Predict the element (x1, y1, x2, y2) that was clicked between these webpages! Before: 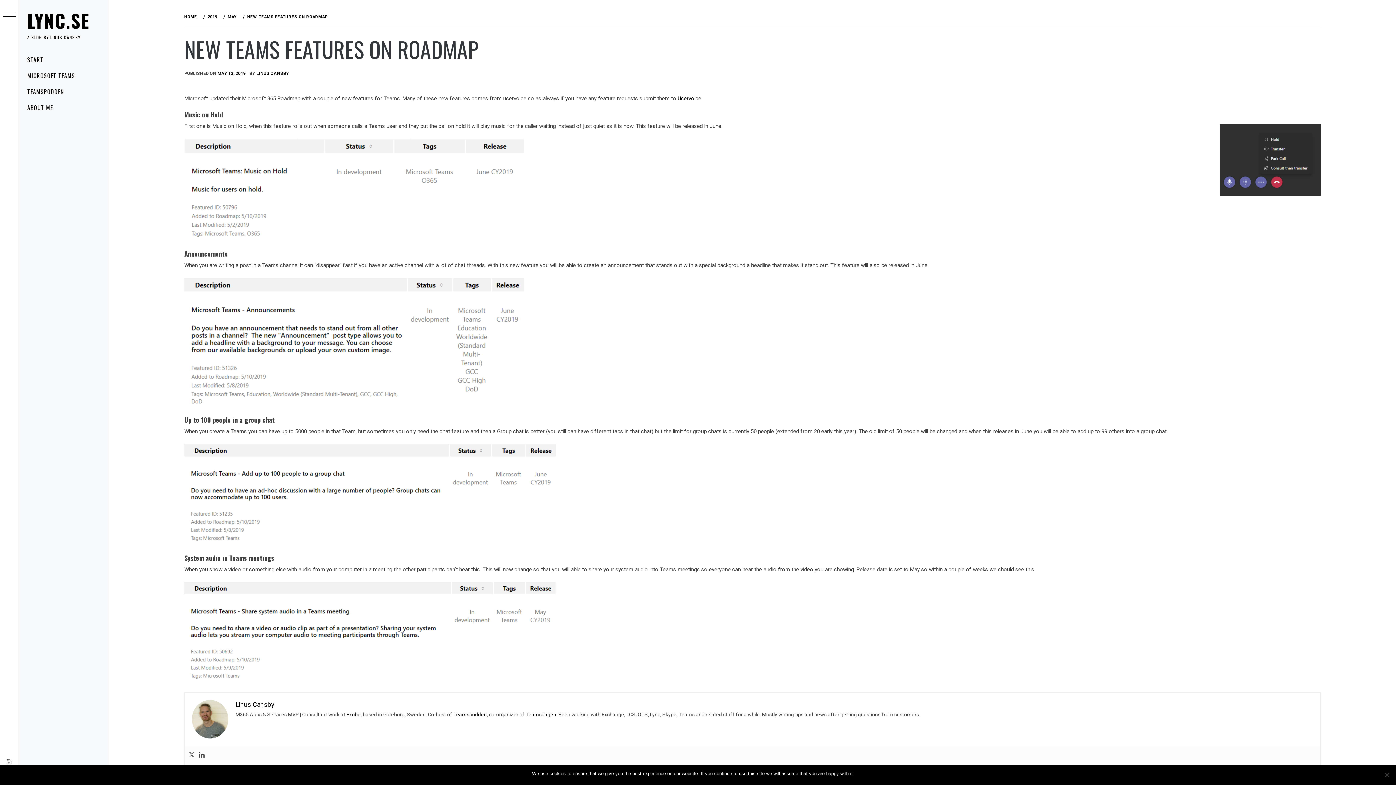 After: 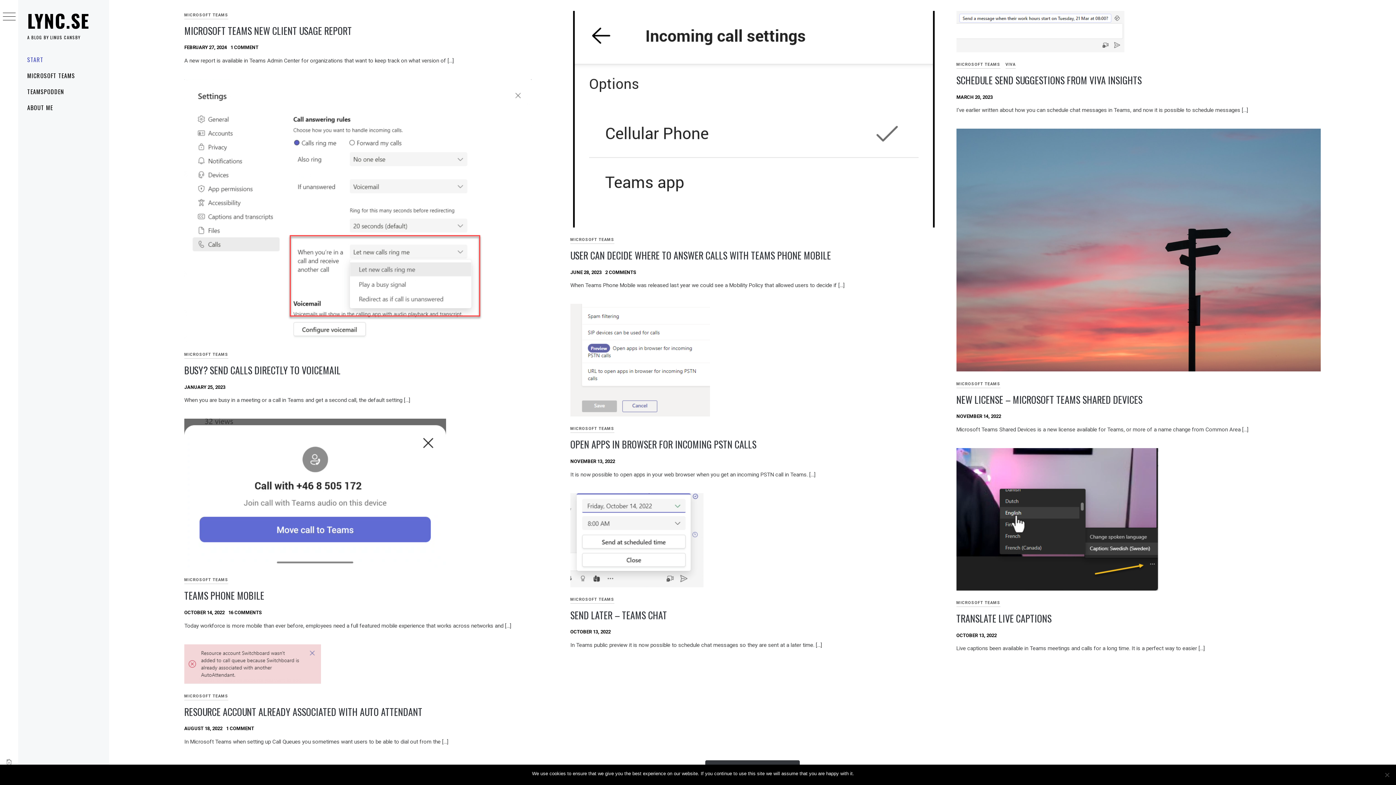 Action: bbox: (184, 14, 199, 19) label: HOME